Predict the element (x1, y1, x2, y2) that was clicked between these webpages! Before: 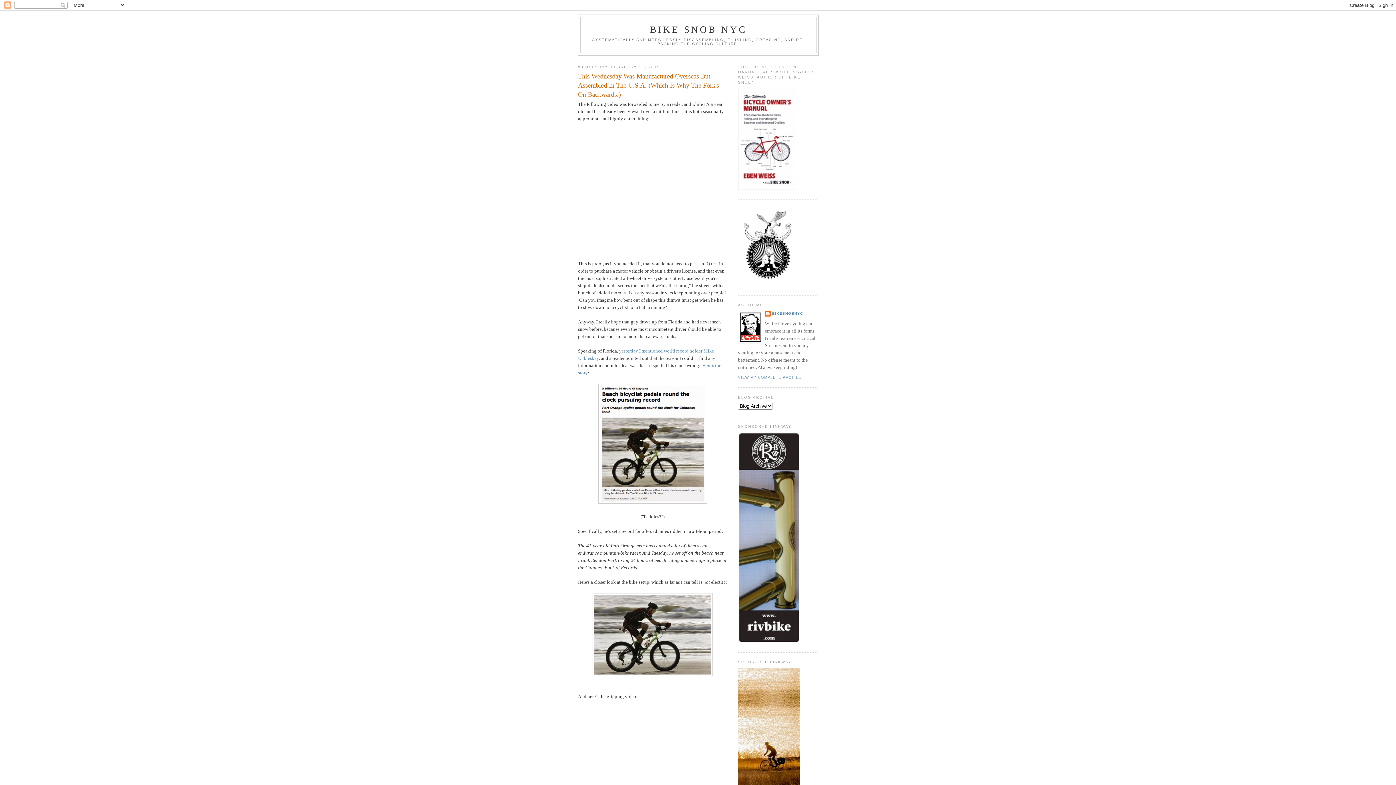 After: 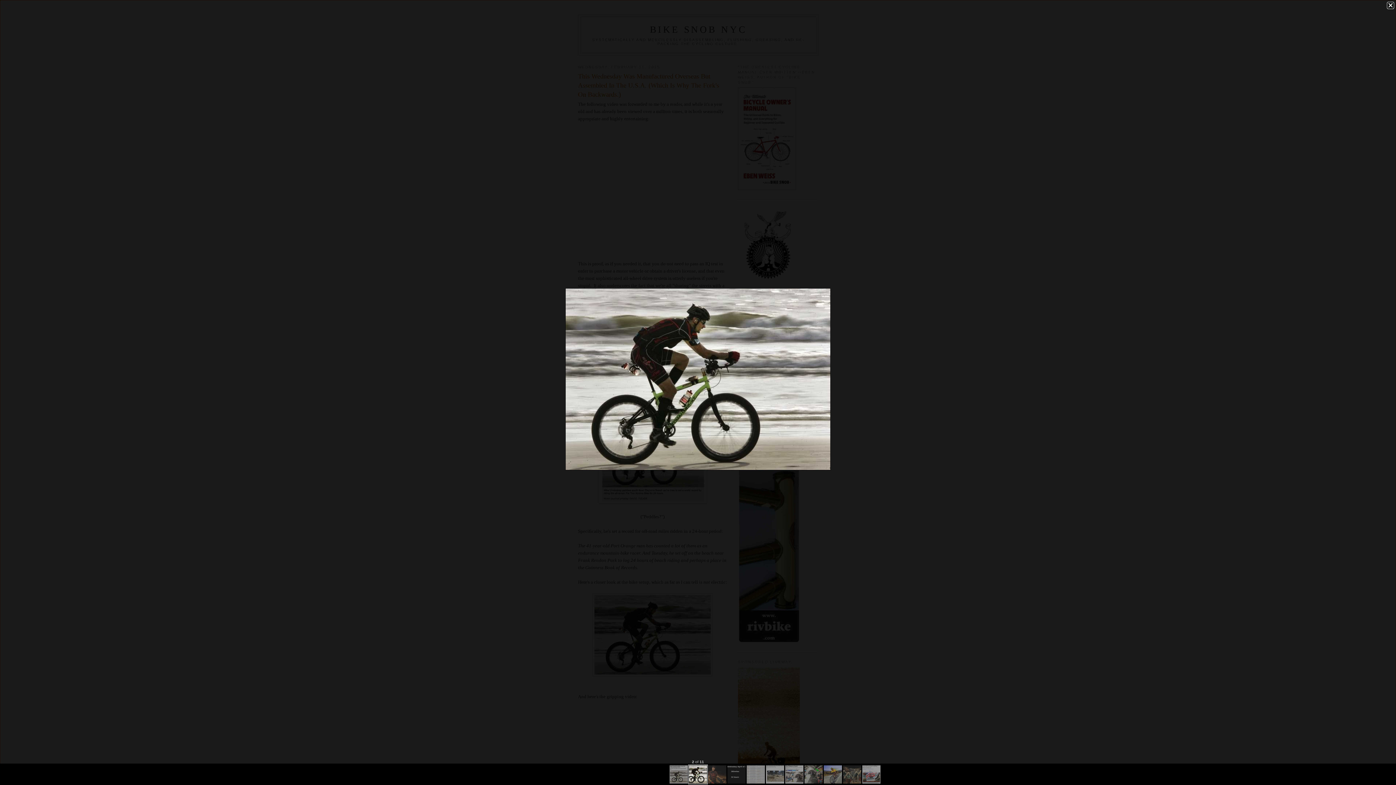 Action: bbox: (592, 672, 712, 677)